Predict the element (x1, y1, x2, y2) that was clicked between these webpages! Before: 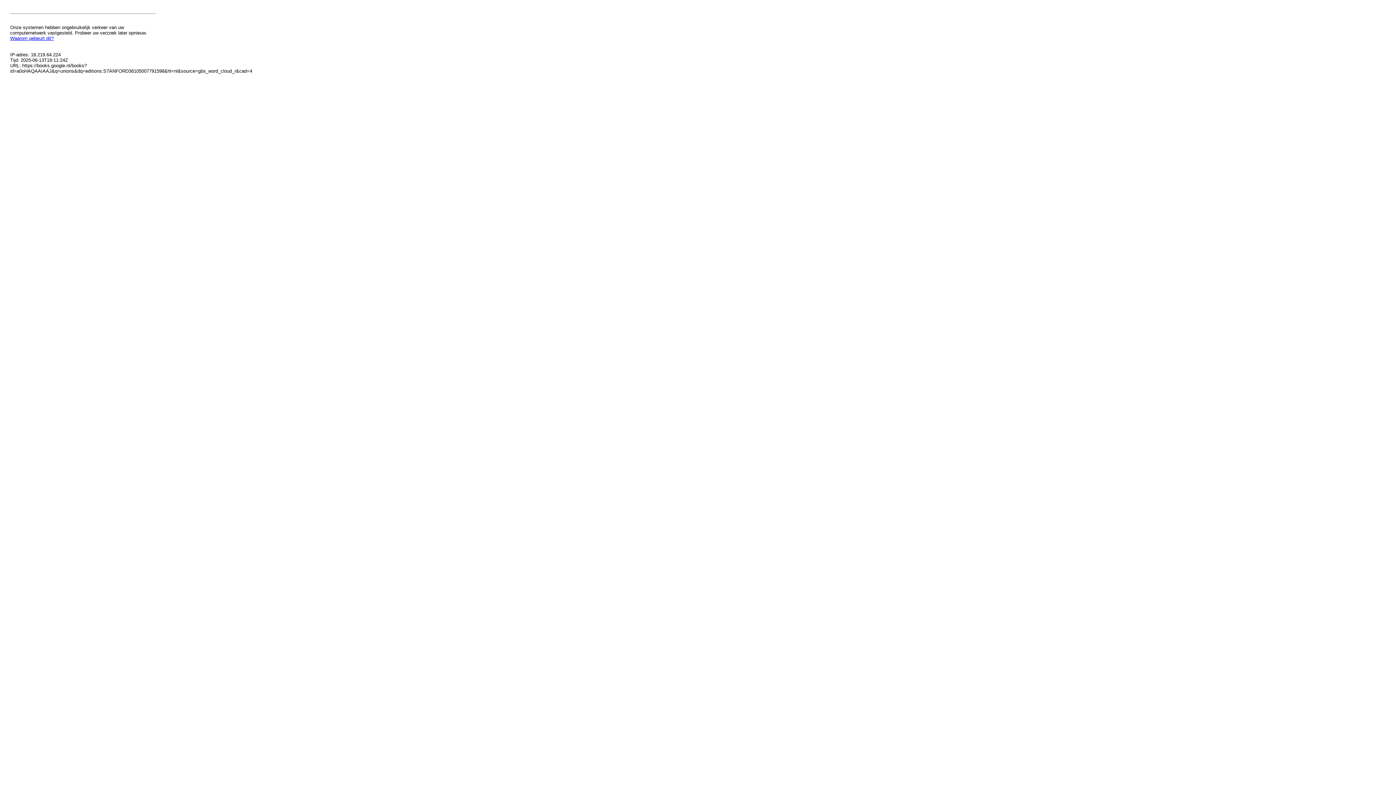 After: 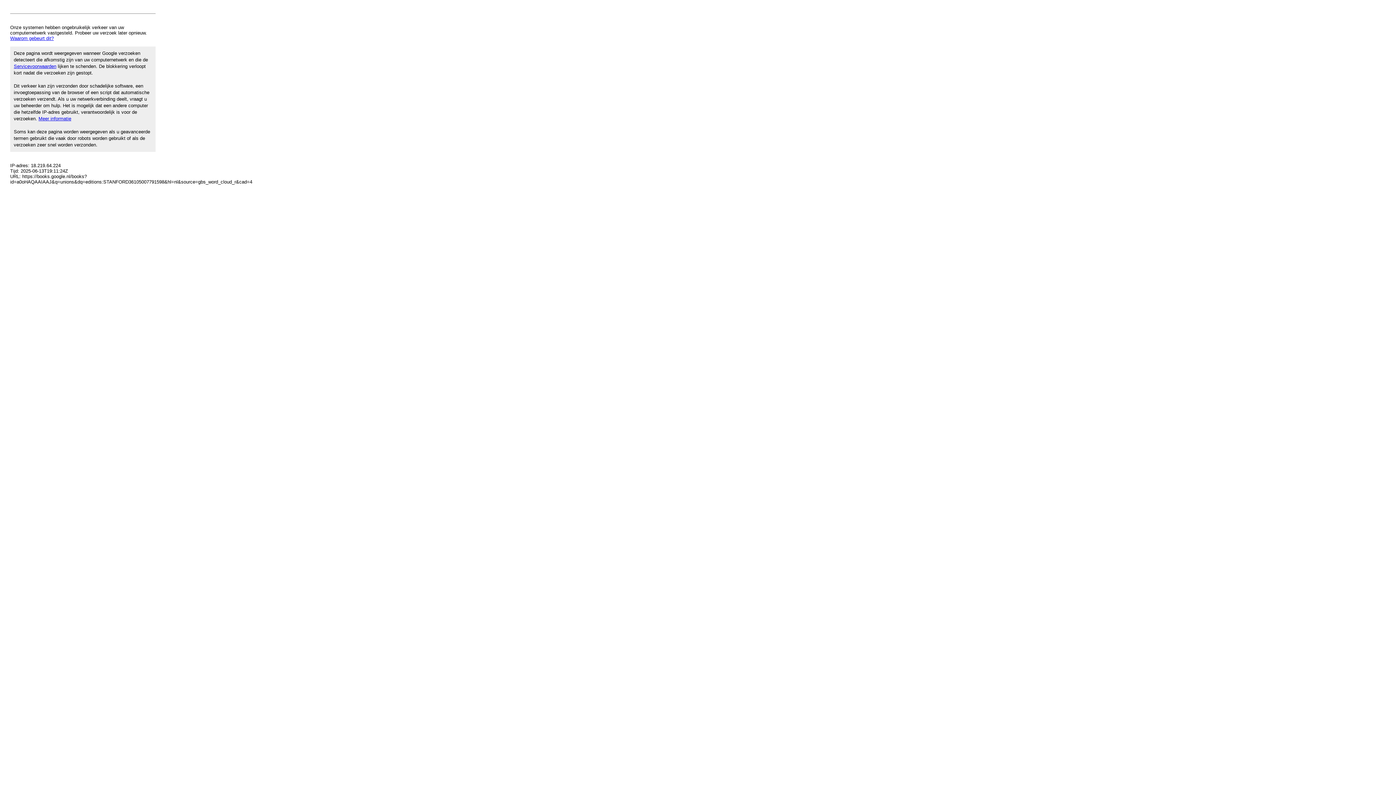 Action: bbox: (10, 35, 53, 41) label: Waarom gebeurt dit?